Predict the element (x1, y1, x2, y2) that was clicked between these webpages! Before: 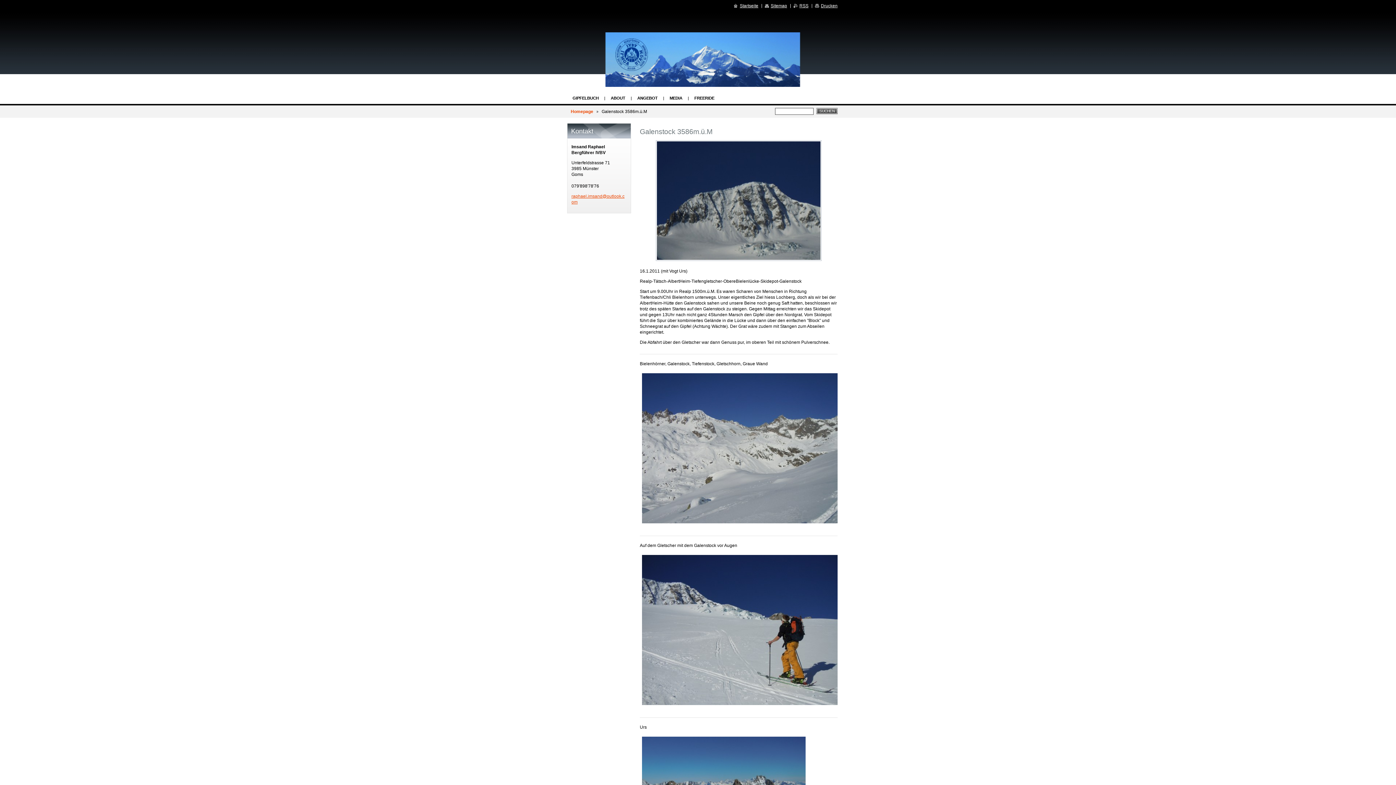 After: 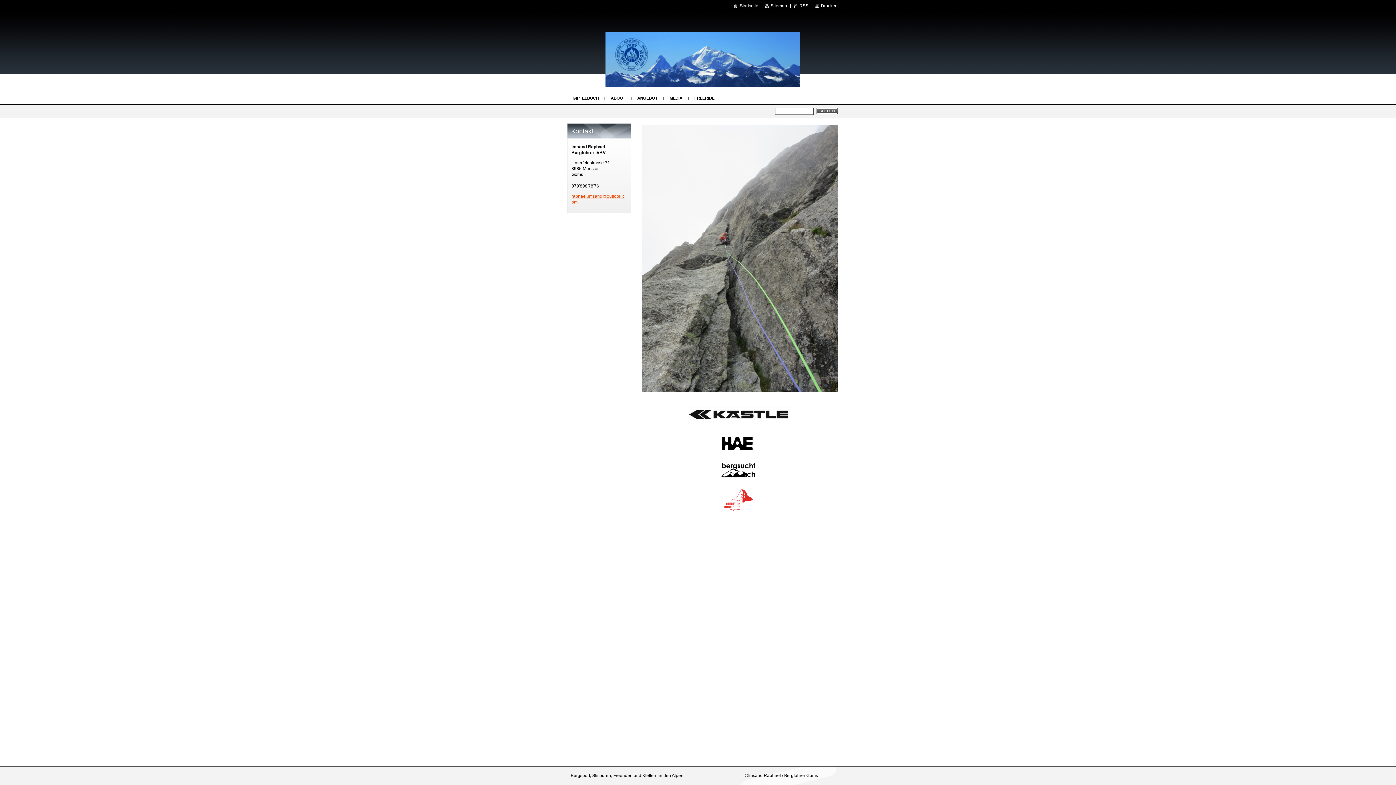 Action: bbox: (568, 12, 629, 23)